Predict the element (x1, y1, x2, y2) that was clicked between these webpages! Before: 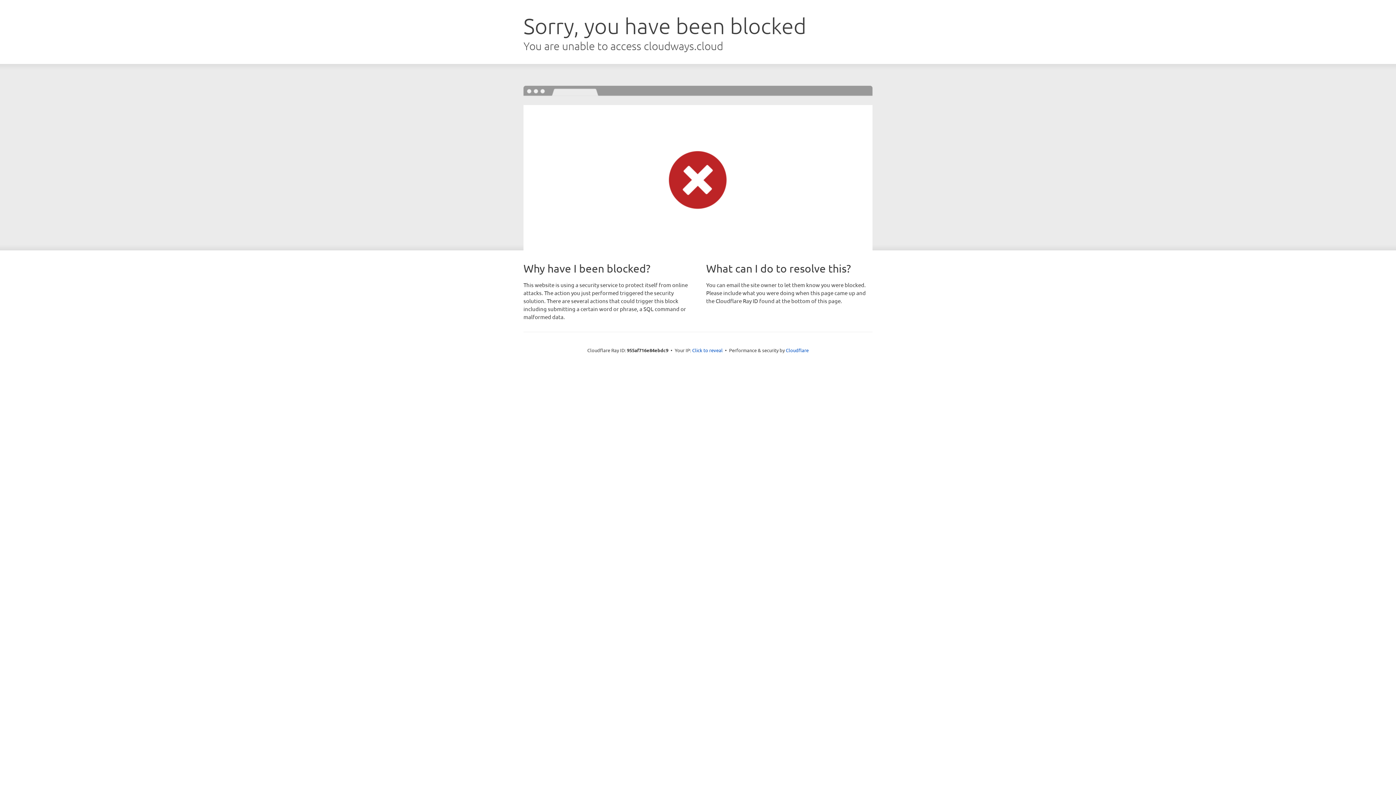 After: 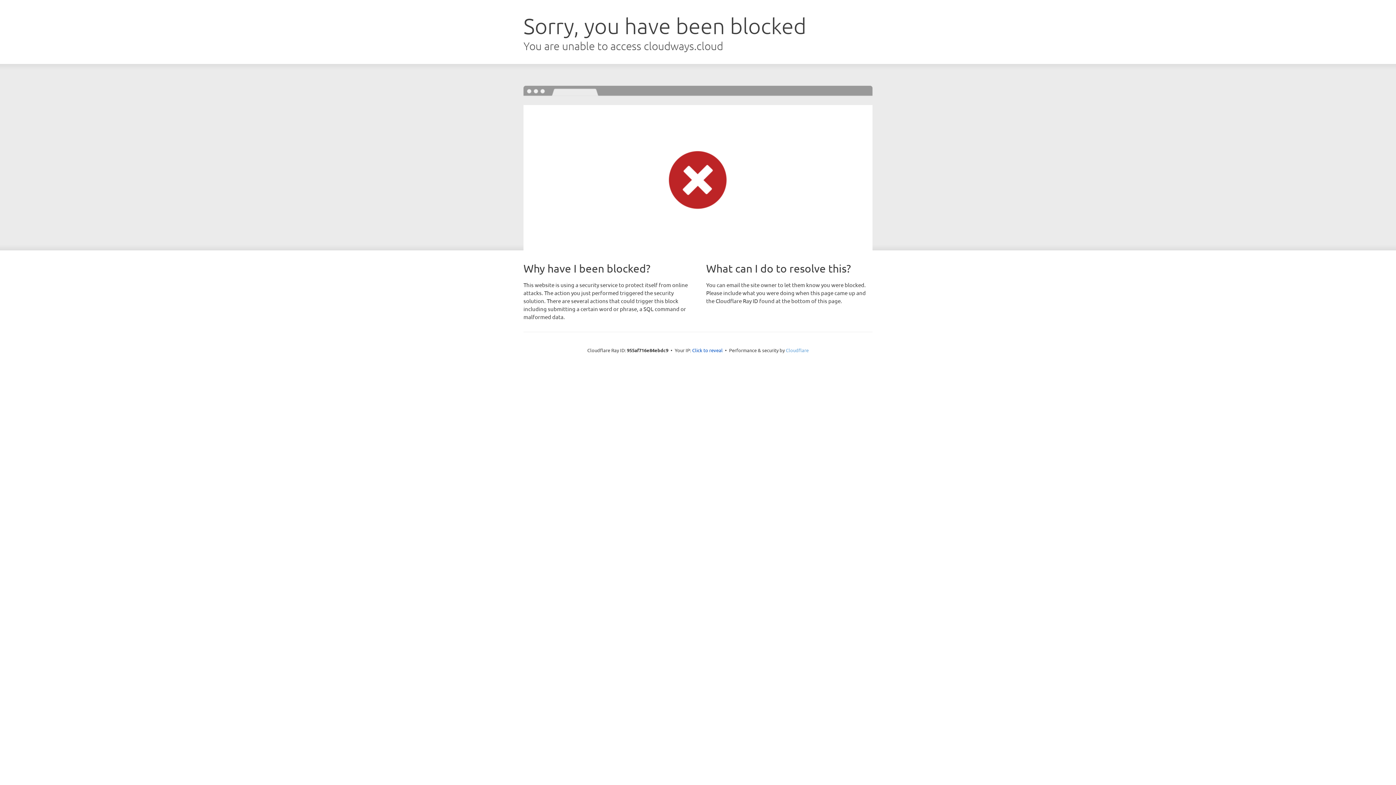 Action: label: Cloudflare bbox: (786, 347, 808, 353)